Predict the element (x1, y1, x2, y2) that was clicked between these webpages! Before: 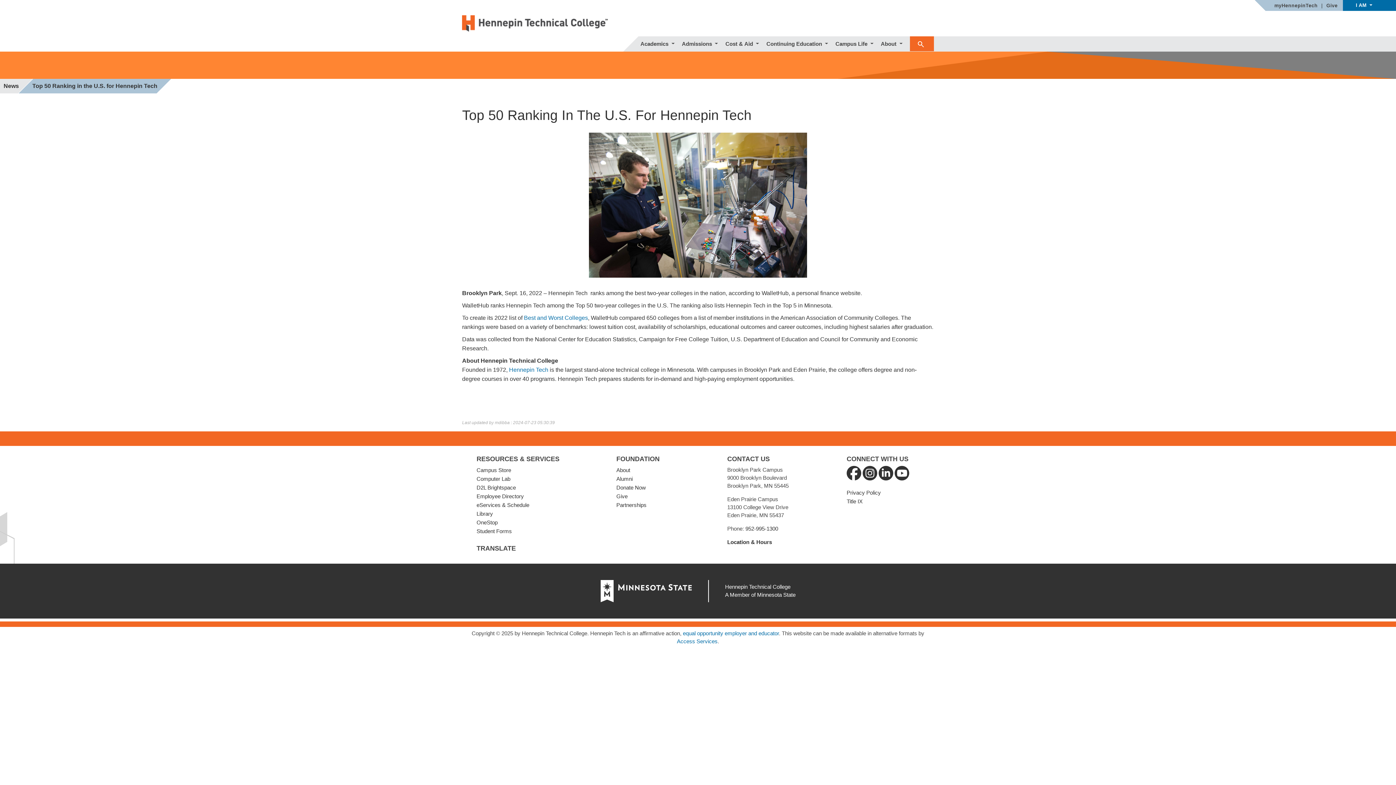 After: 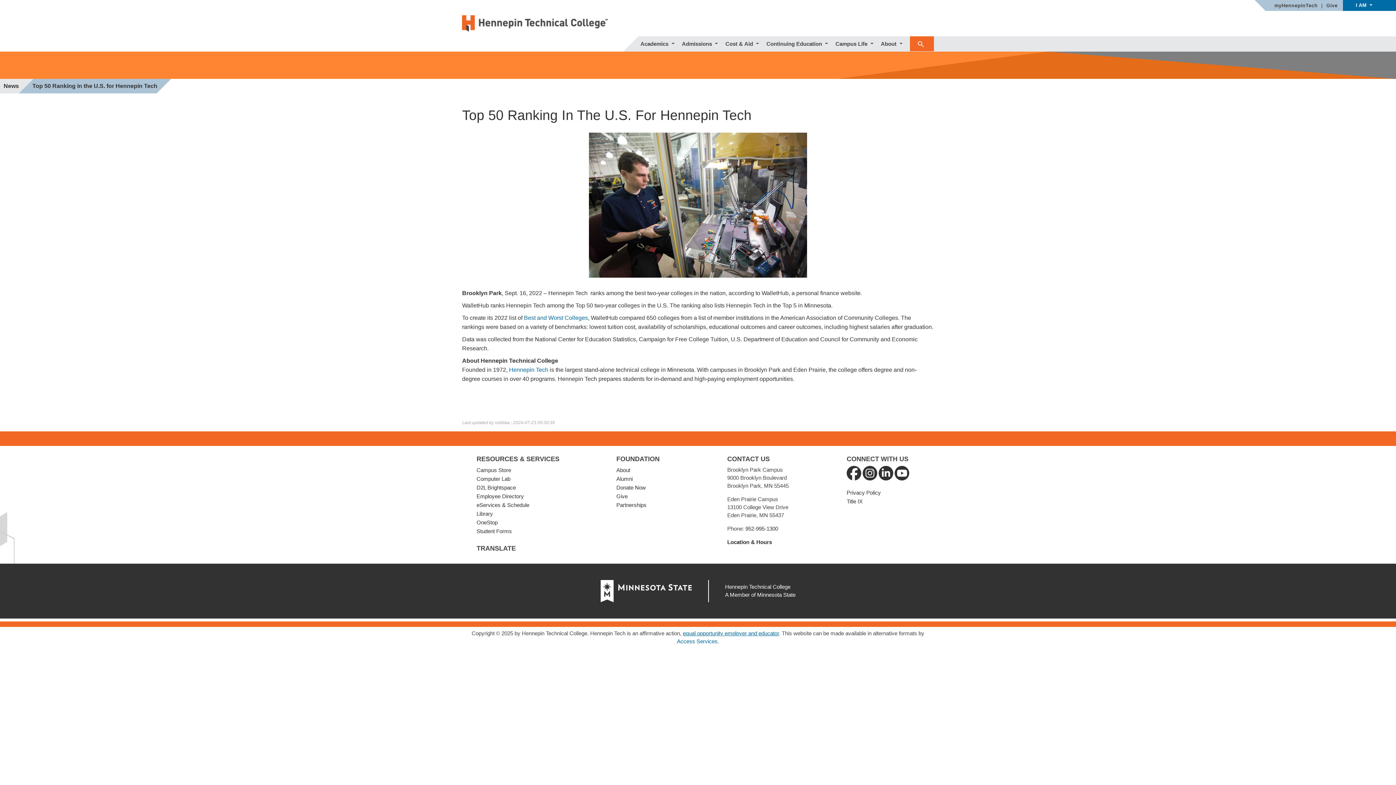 Action: label: equal opportunity employer and educator bbox: (683, 630, 779, 636)